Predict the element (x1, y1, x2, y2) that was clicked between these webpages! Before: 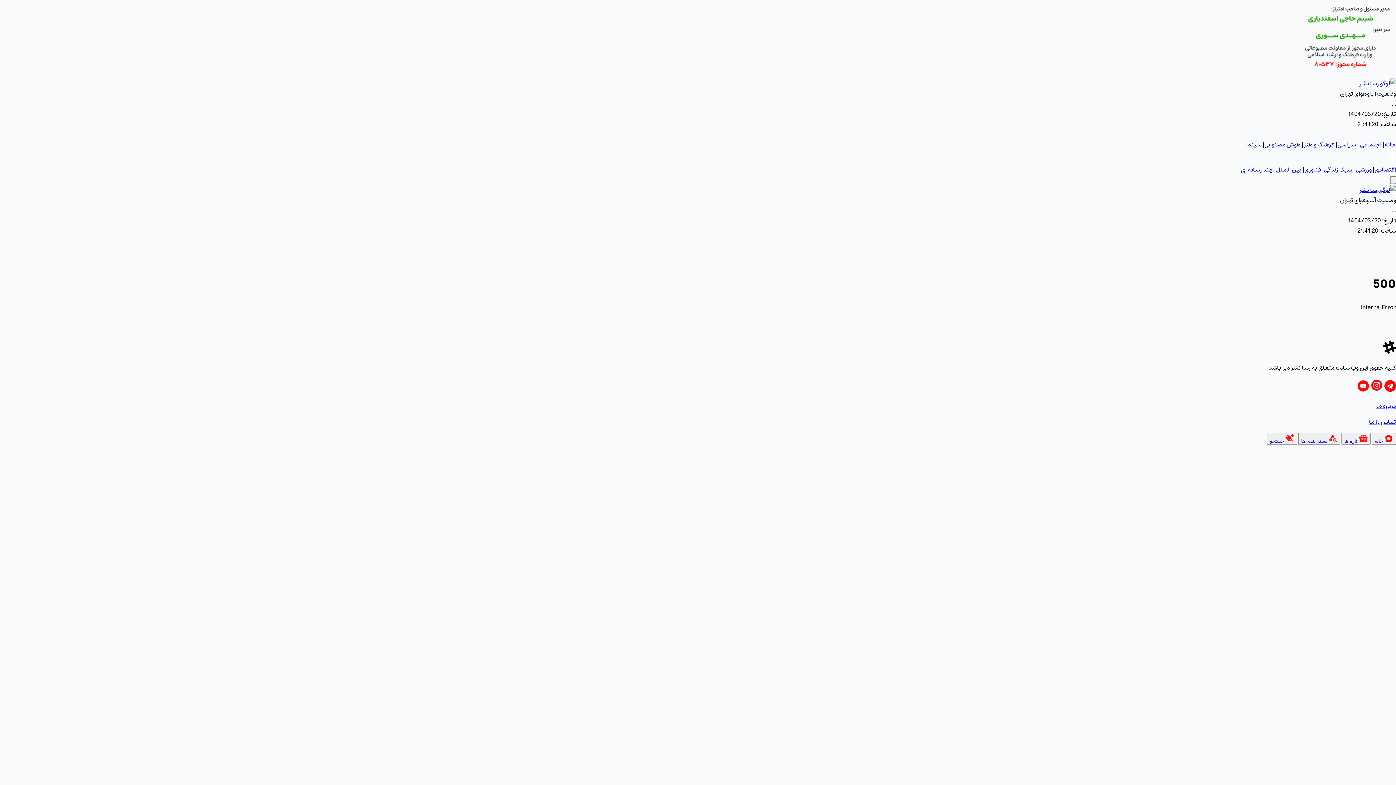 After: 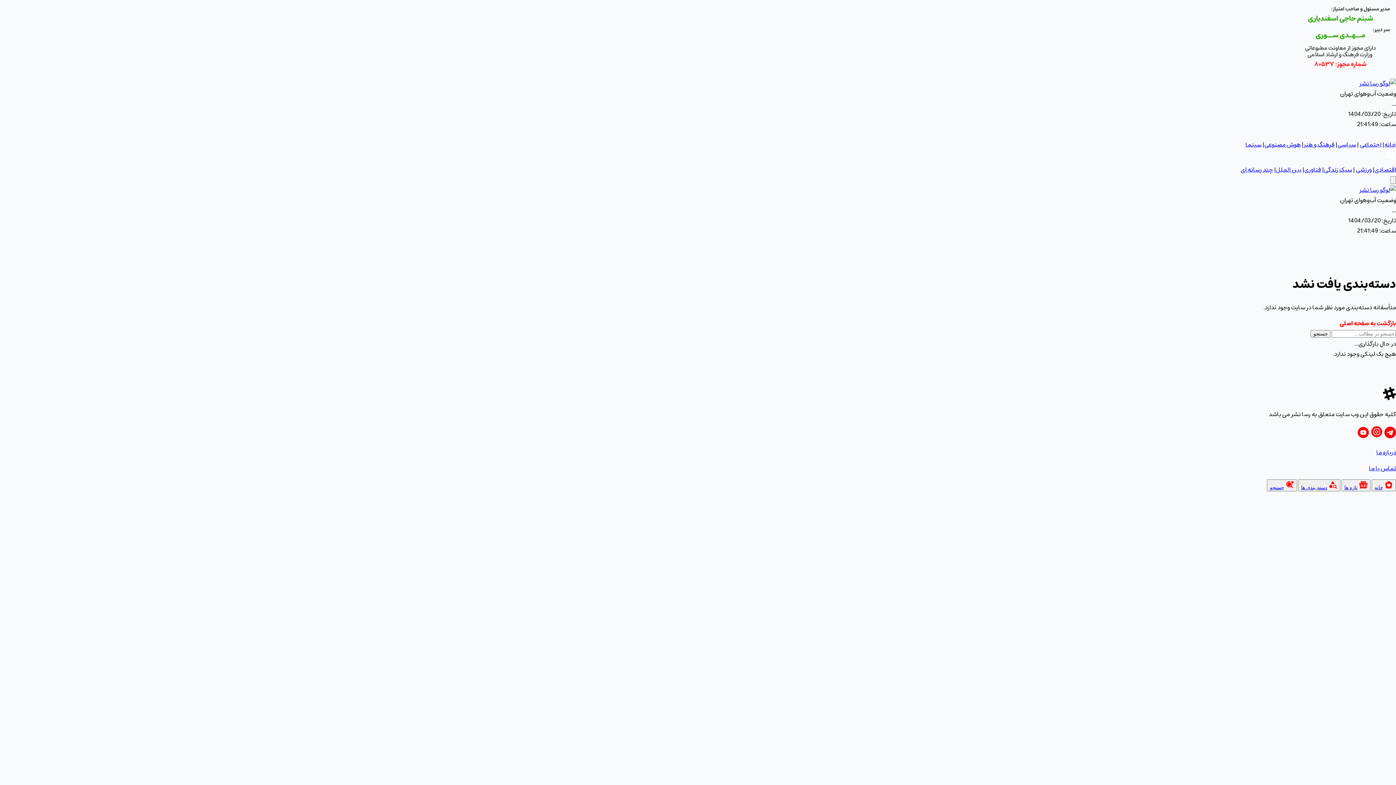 Action: bbox: (1356, 164, 1372, 174) label: ورزشی